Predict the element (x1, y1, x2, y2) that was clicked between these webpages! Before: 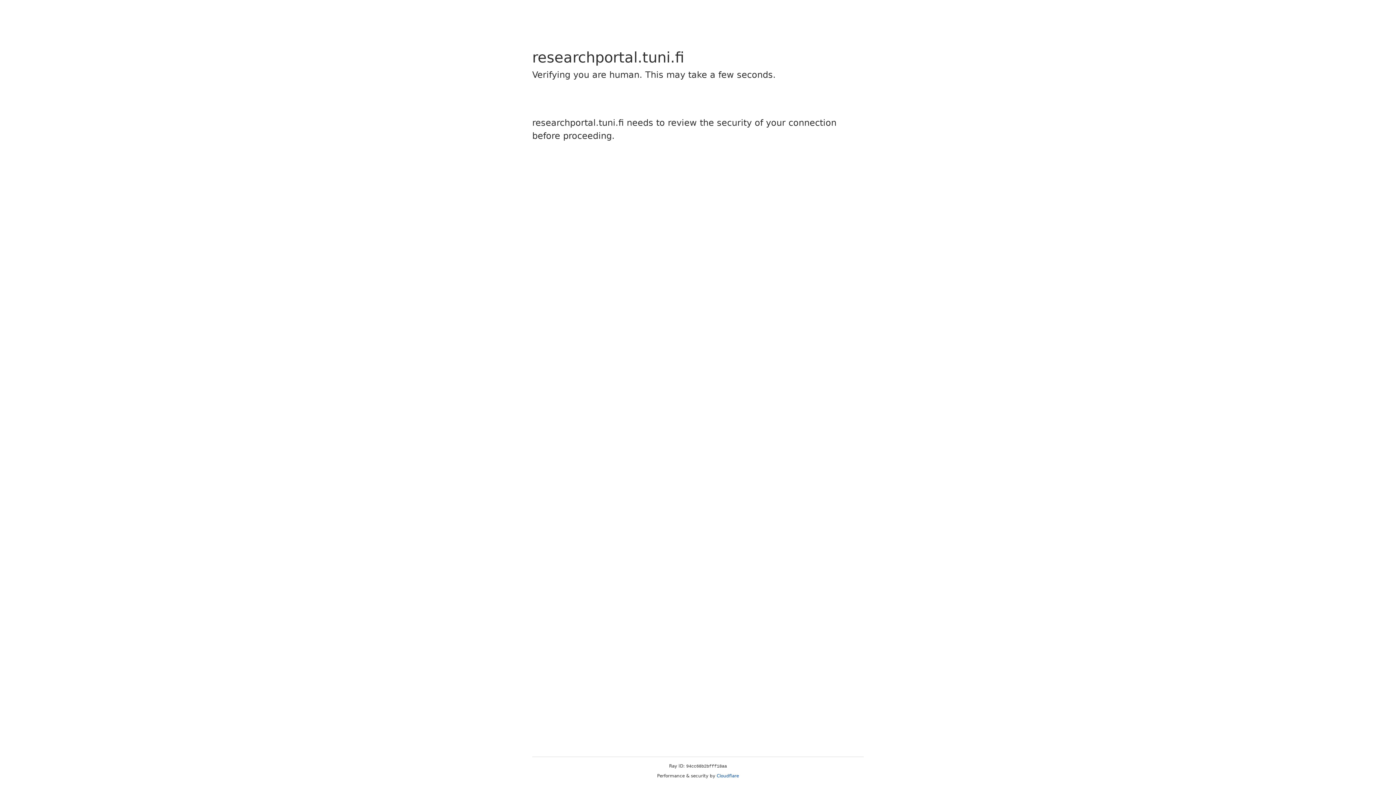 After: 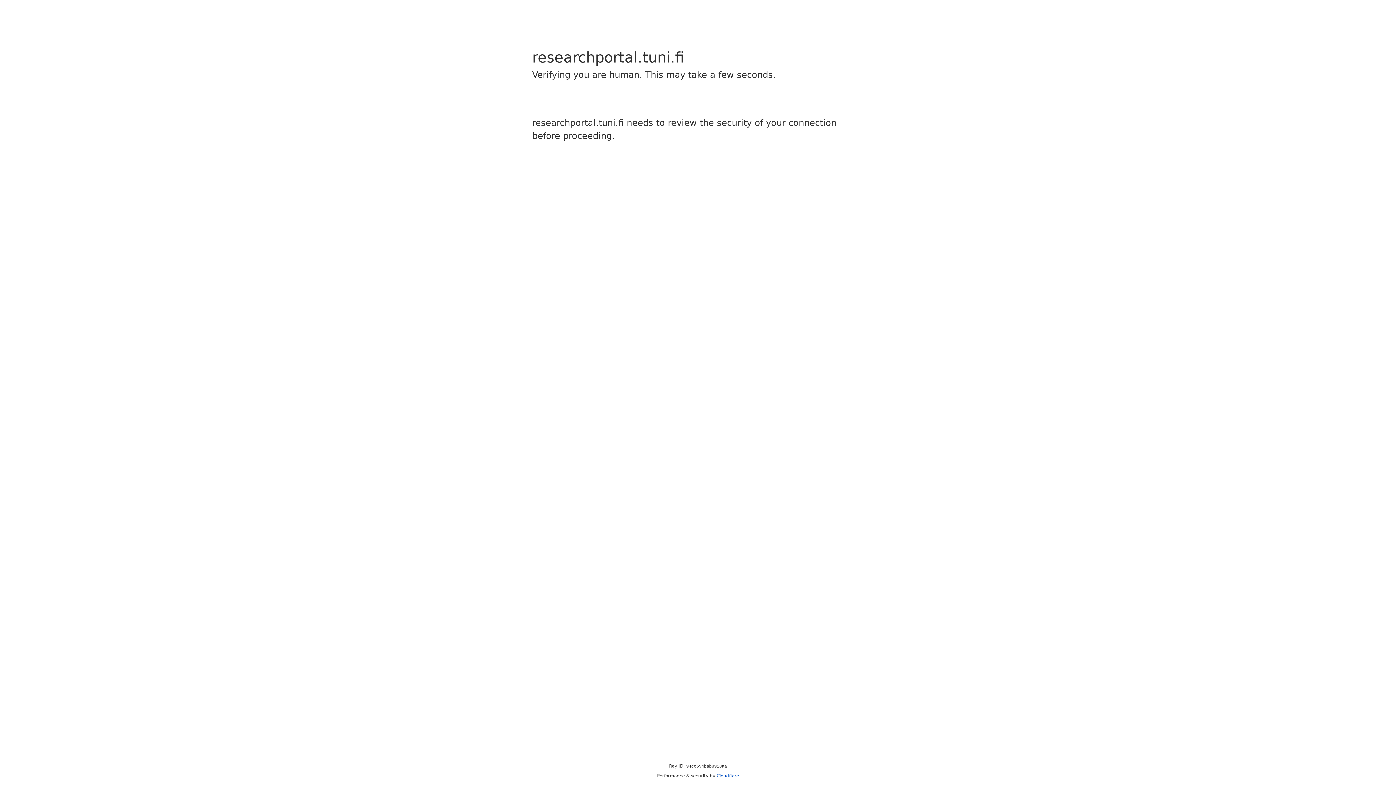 Action: label: Cloudflare bbox: (716, 773, 739, 778)